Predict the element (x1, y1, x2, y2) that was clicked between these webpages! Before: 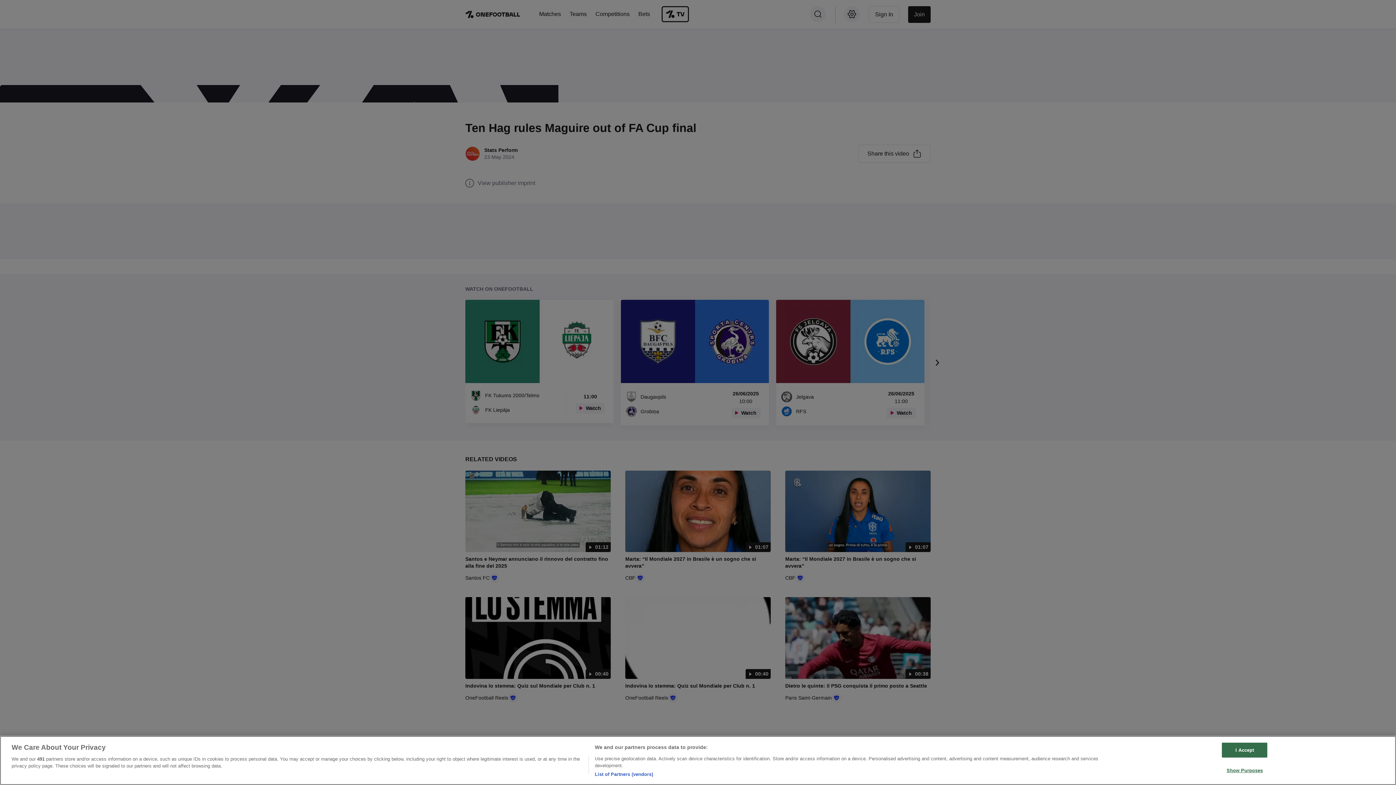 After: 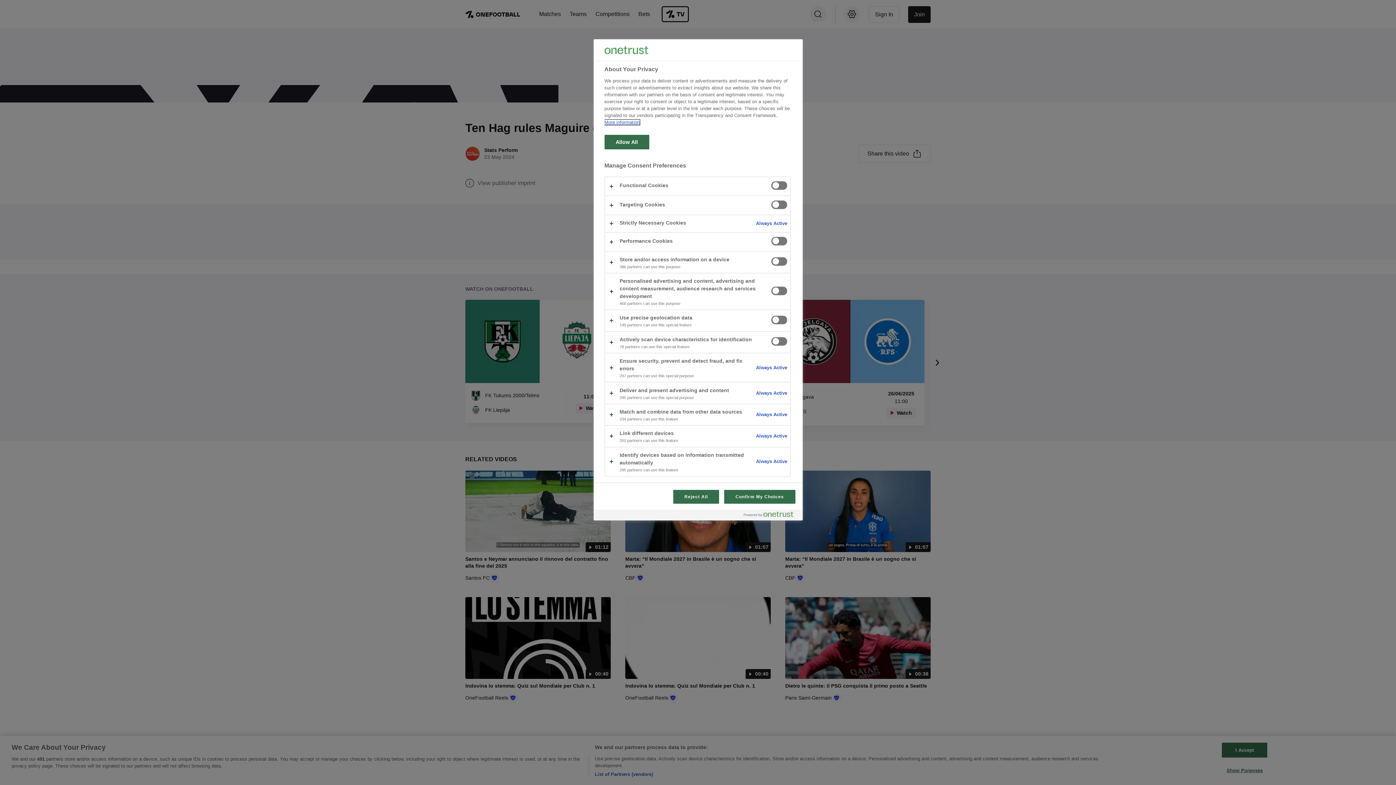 Action: bbox: (1222, 763, 1267, 777) label: Show Purposes